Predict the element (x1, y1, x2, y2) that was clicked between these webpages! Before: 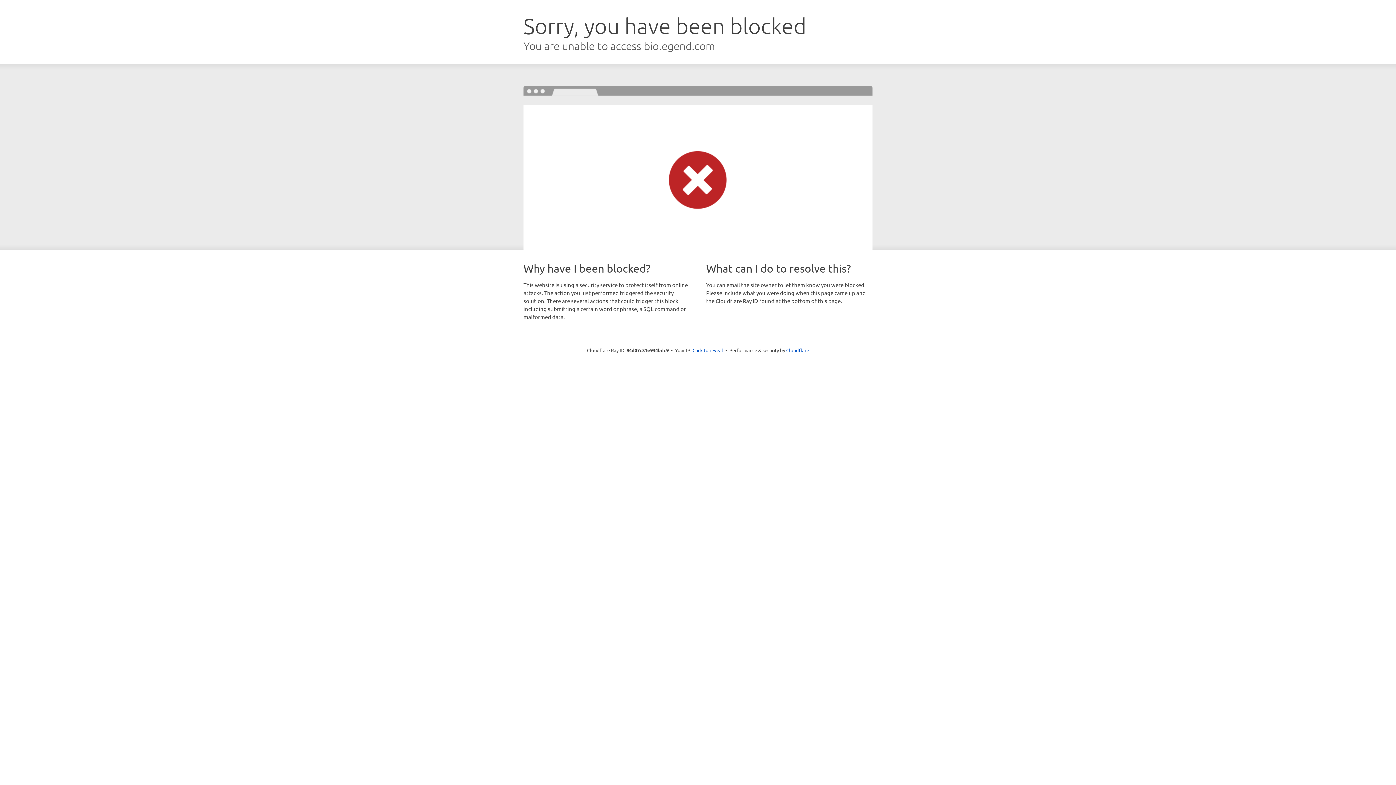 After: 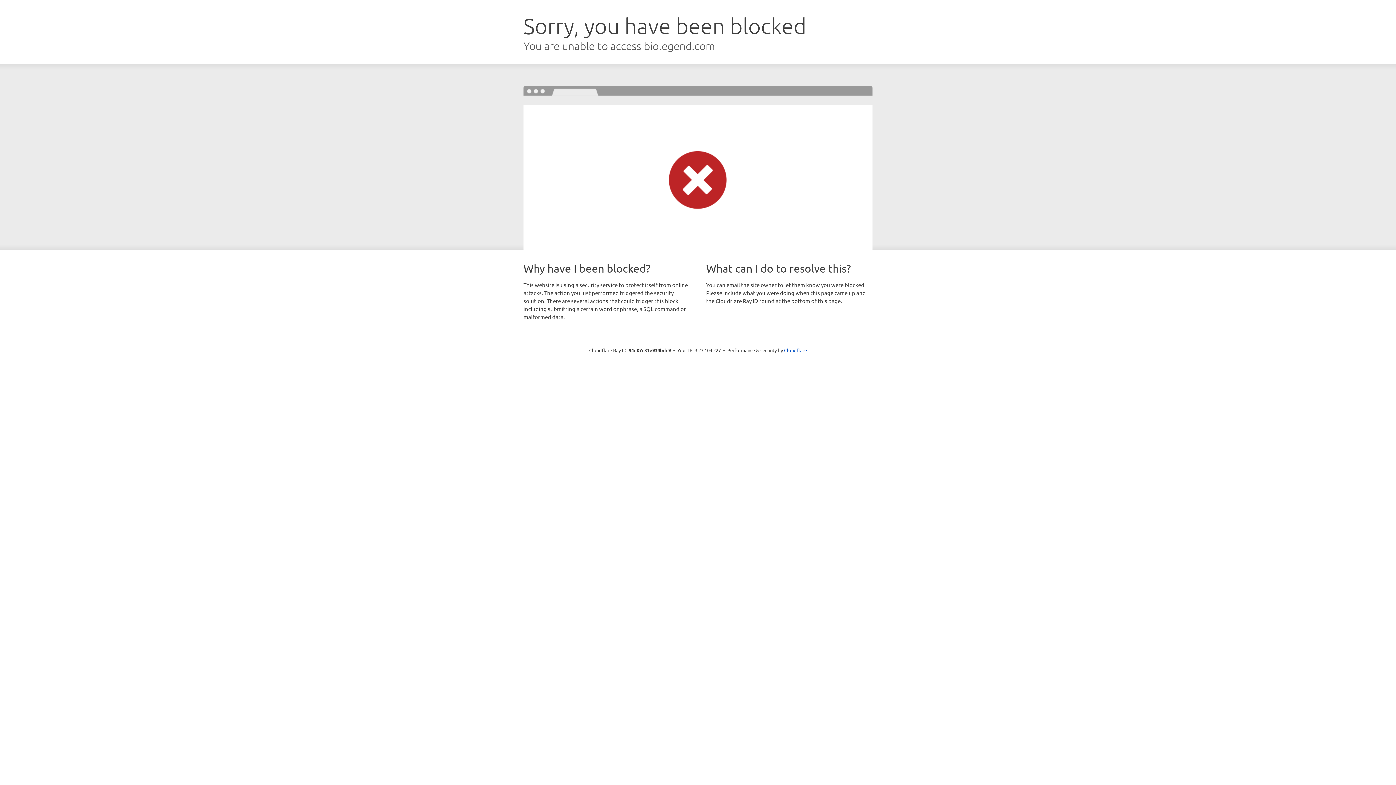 Action: bbox: (692, 346, 723, 353) label: Click to reveal